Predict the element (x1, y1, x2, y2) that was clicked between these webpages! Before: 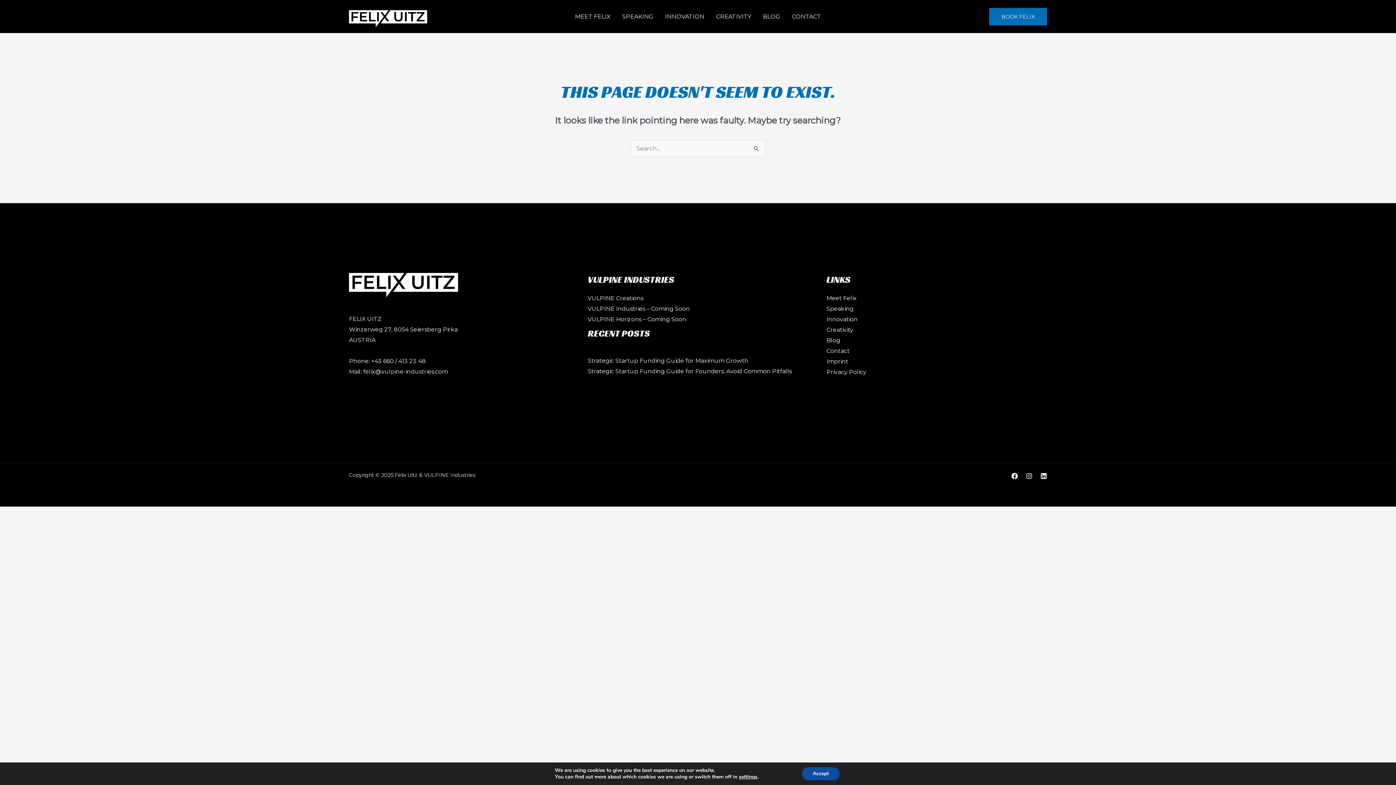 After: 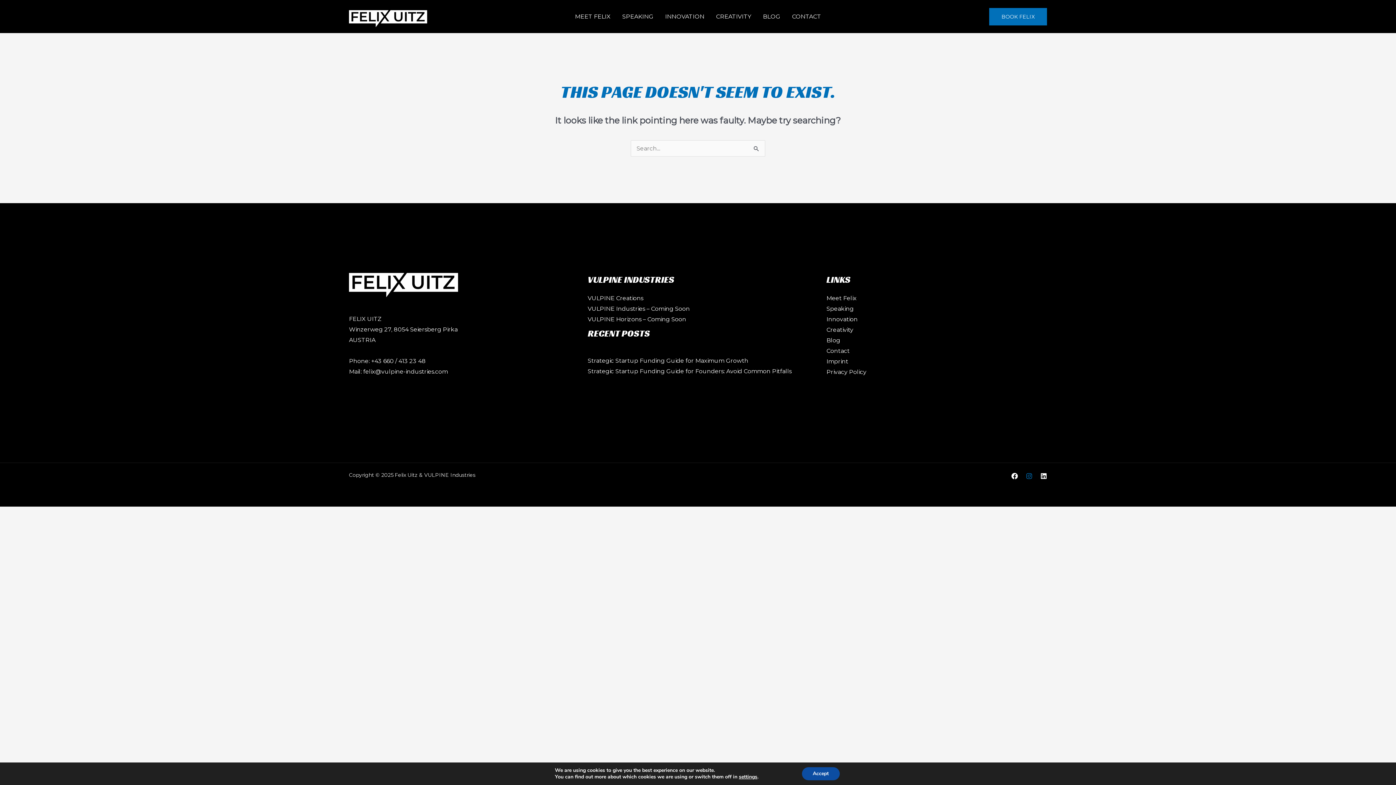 Action: bbox: (1026, 473, 1032, 479) label: Instagram